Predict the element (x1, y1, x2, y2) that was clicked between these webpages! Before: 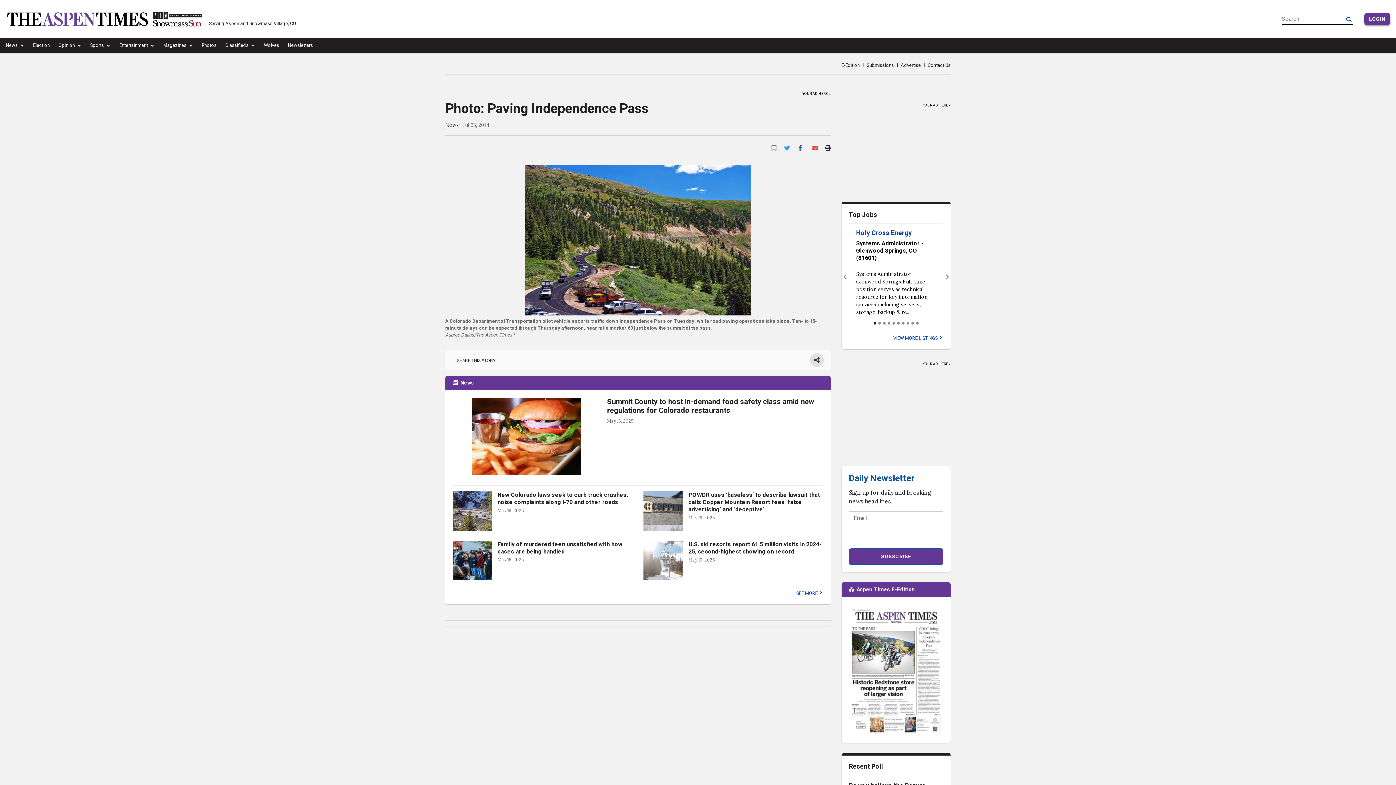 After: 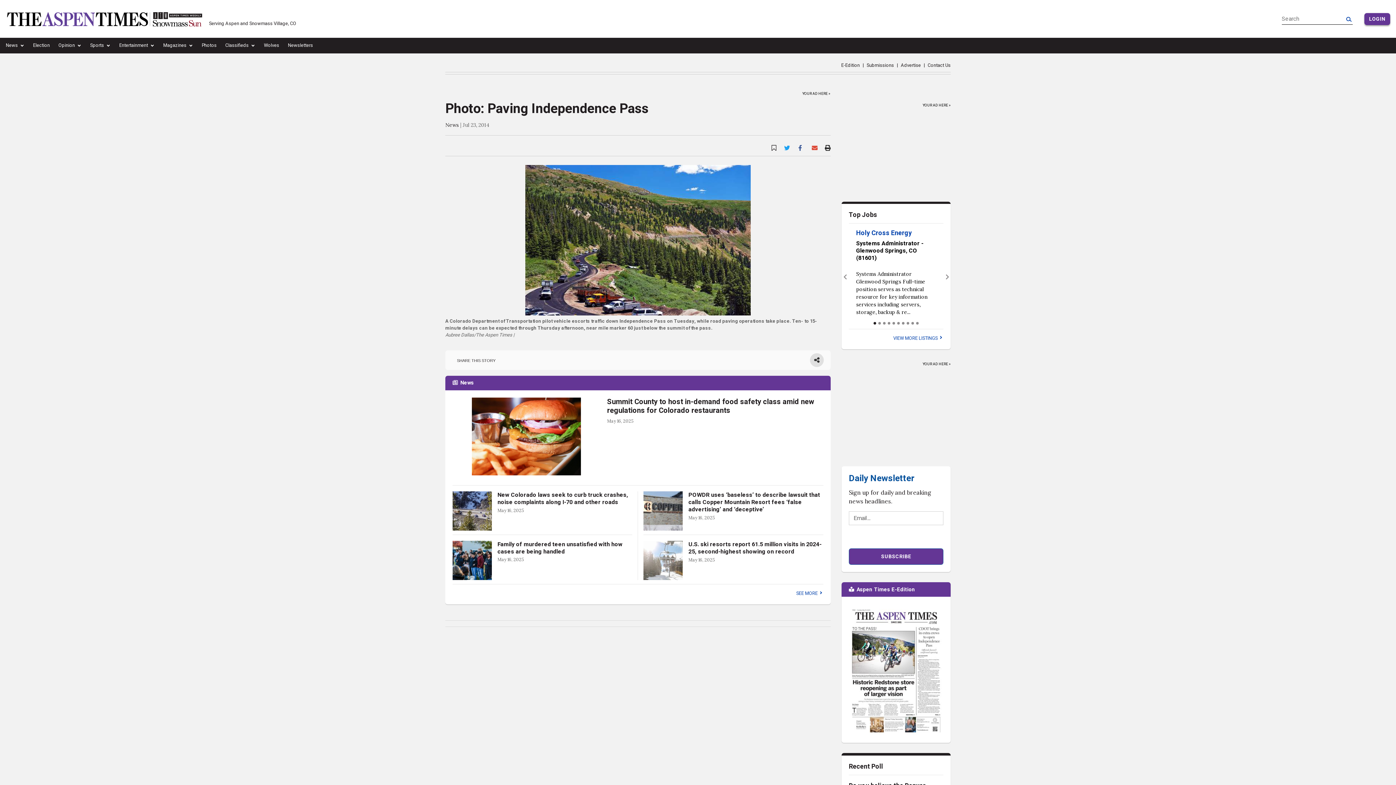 Action: bbox: (804, 171, 817, 185)